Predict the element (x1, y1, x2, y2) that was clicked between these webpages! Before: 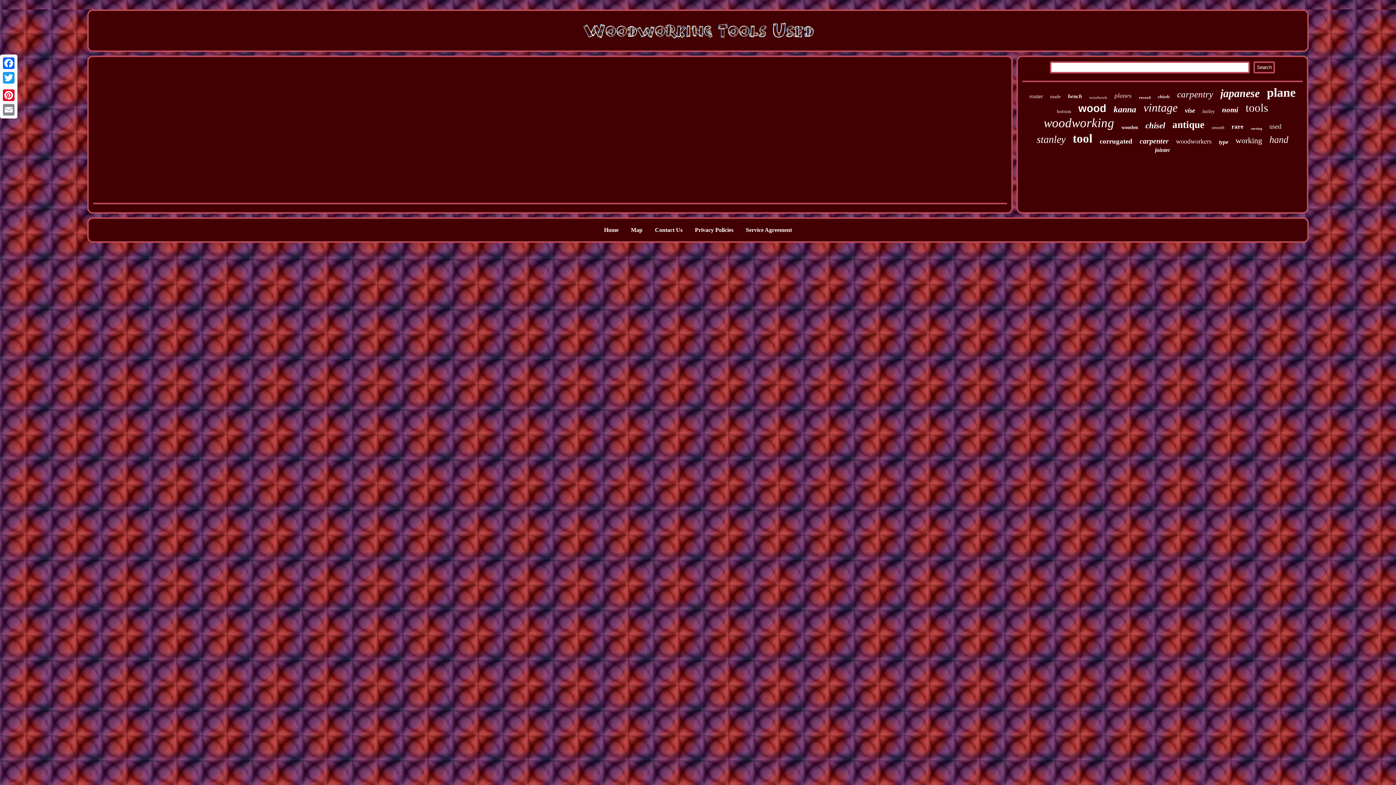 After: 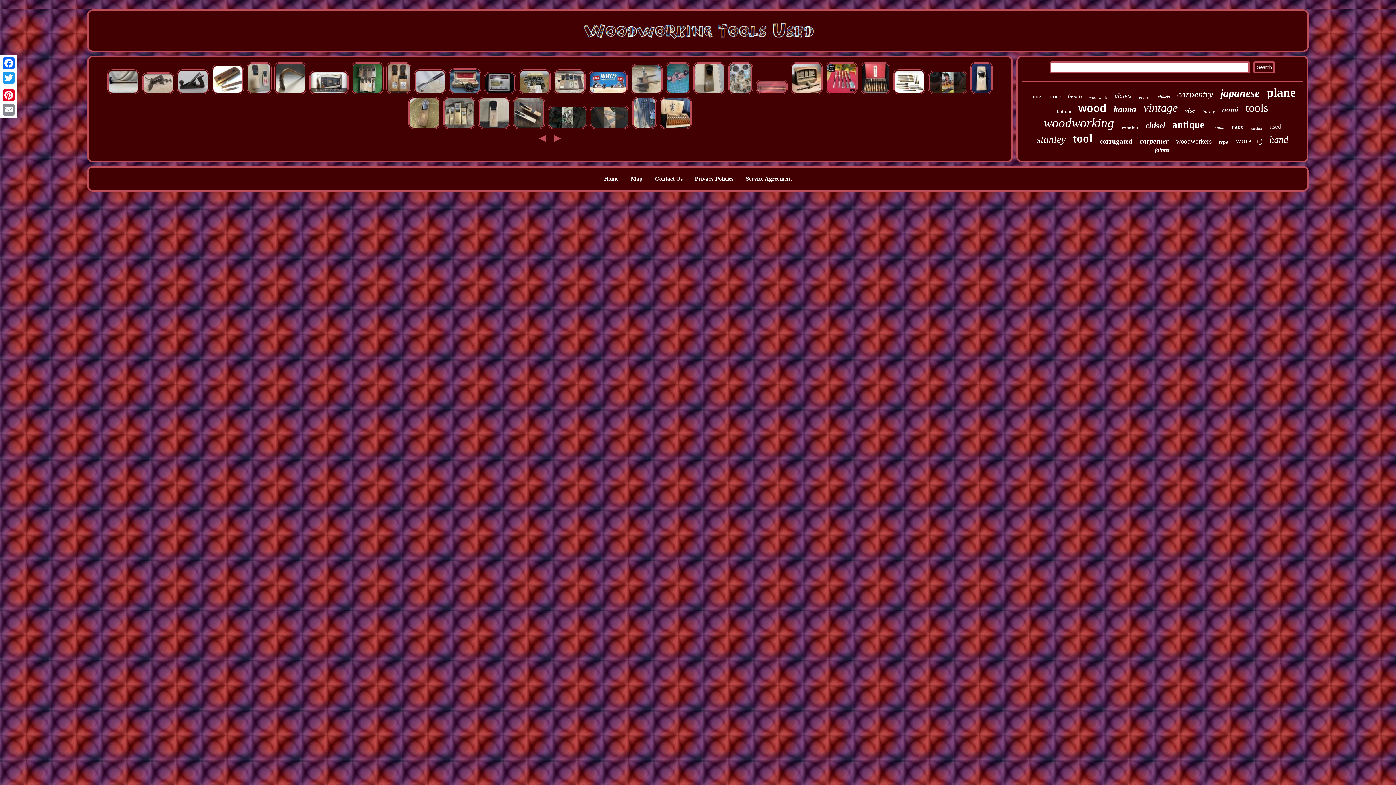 Action: bbox: (575, 39, 821, 45)